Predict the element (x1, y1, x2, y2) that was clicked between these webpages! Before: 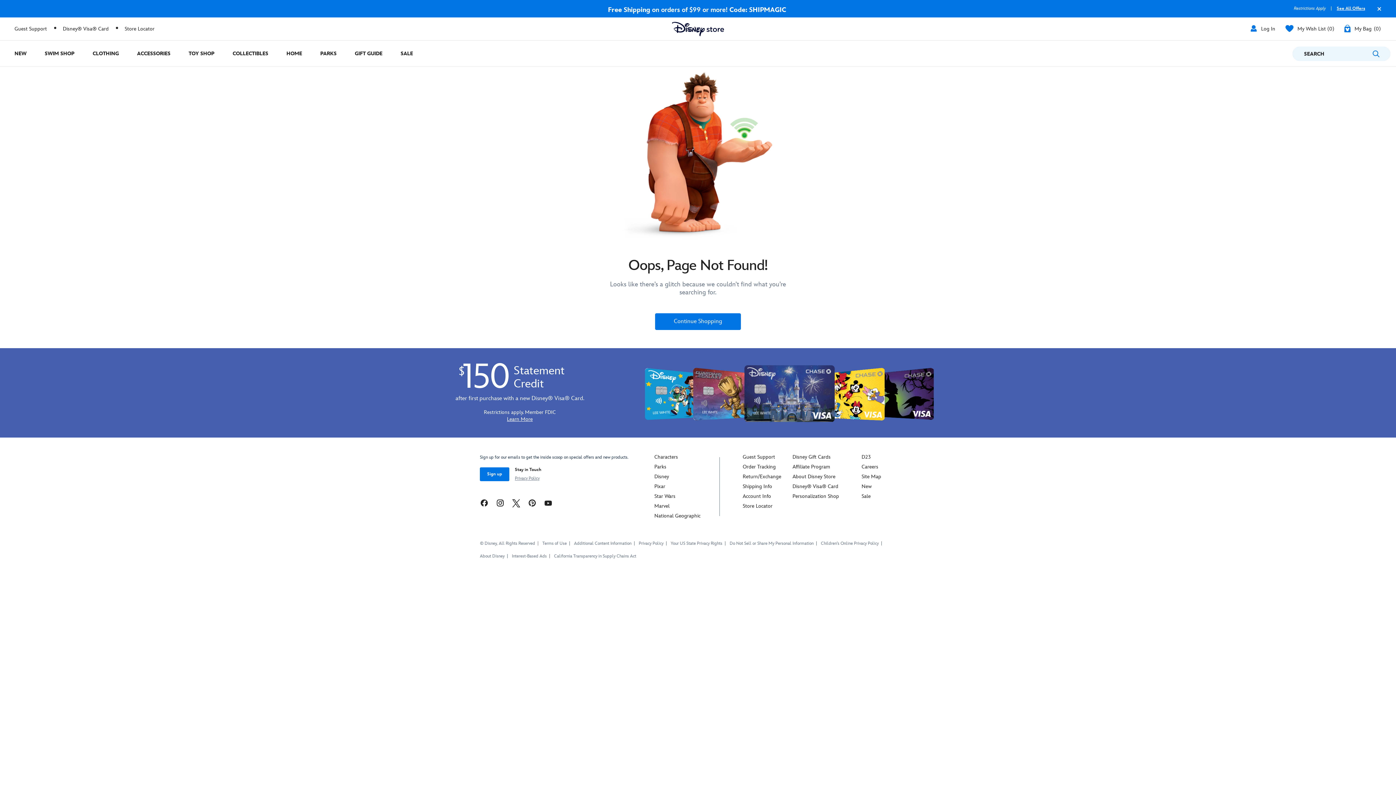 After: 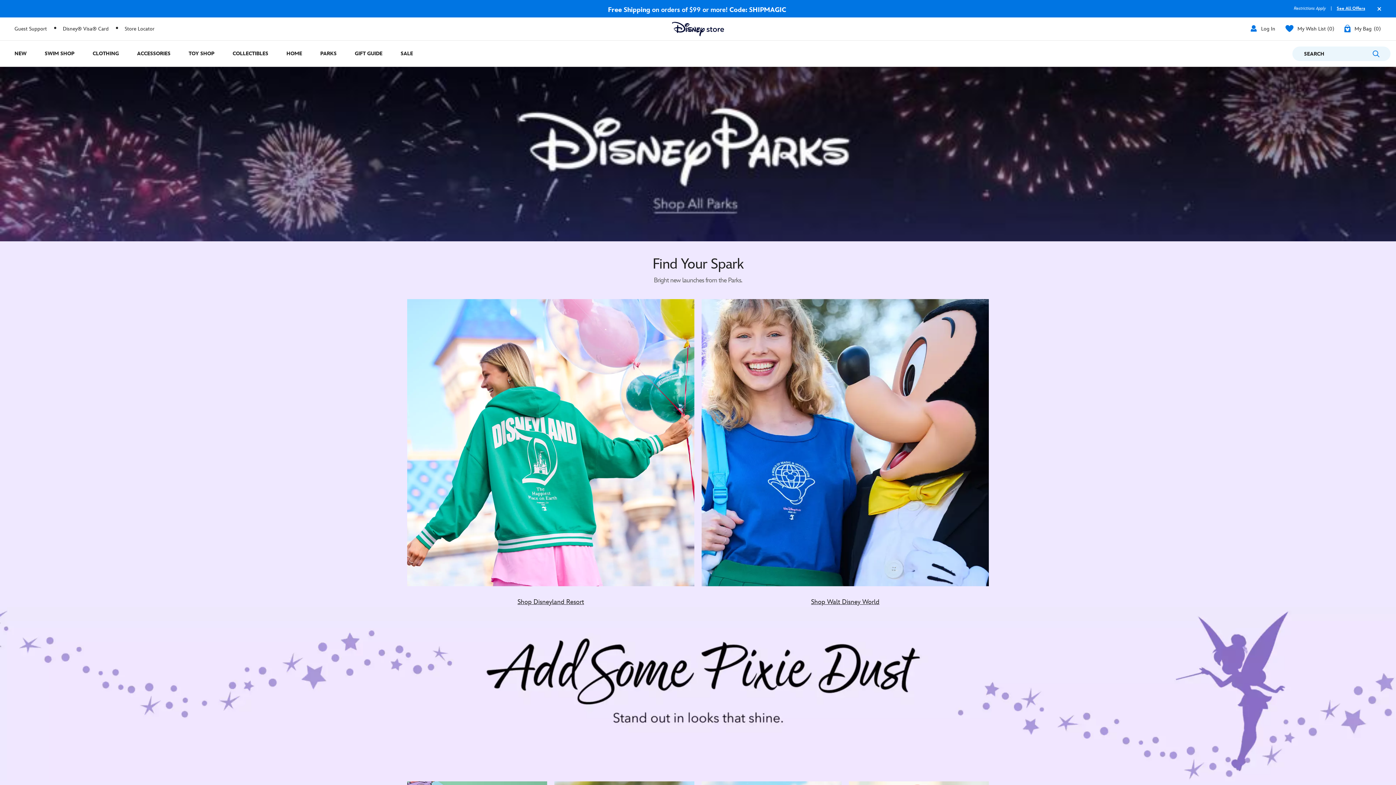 Action: label: Parks bbox: (654, 464, 666, 470)